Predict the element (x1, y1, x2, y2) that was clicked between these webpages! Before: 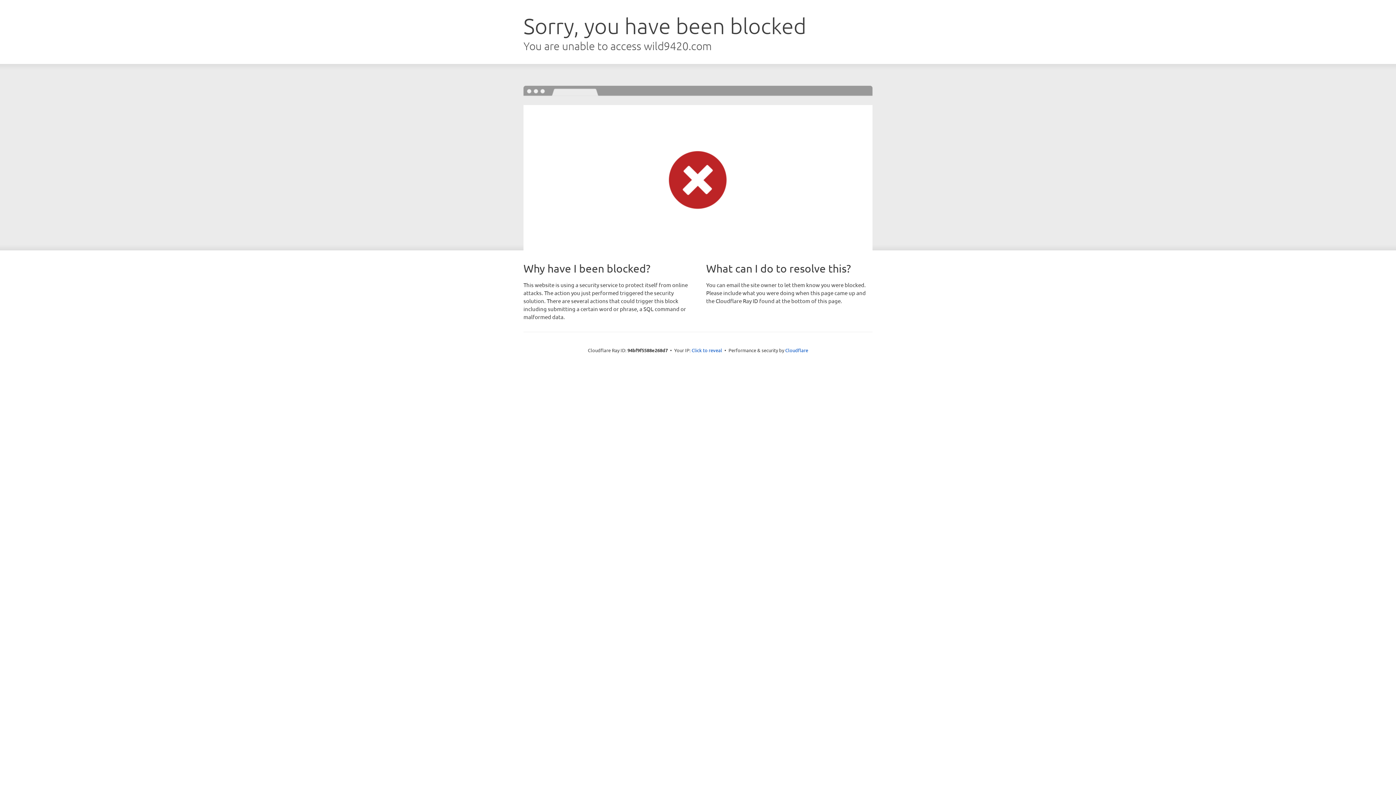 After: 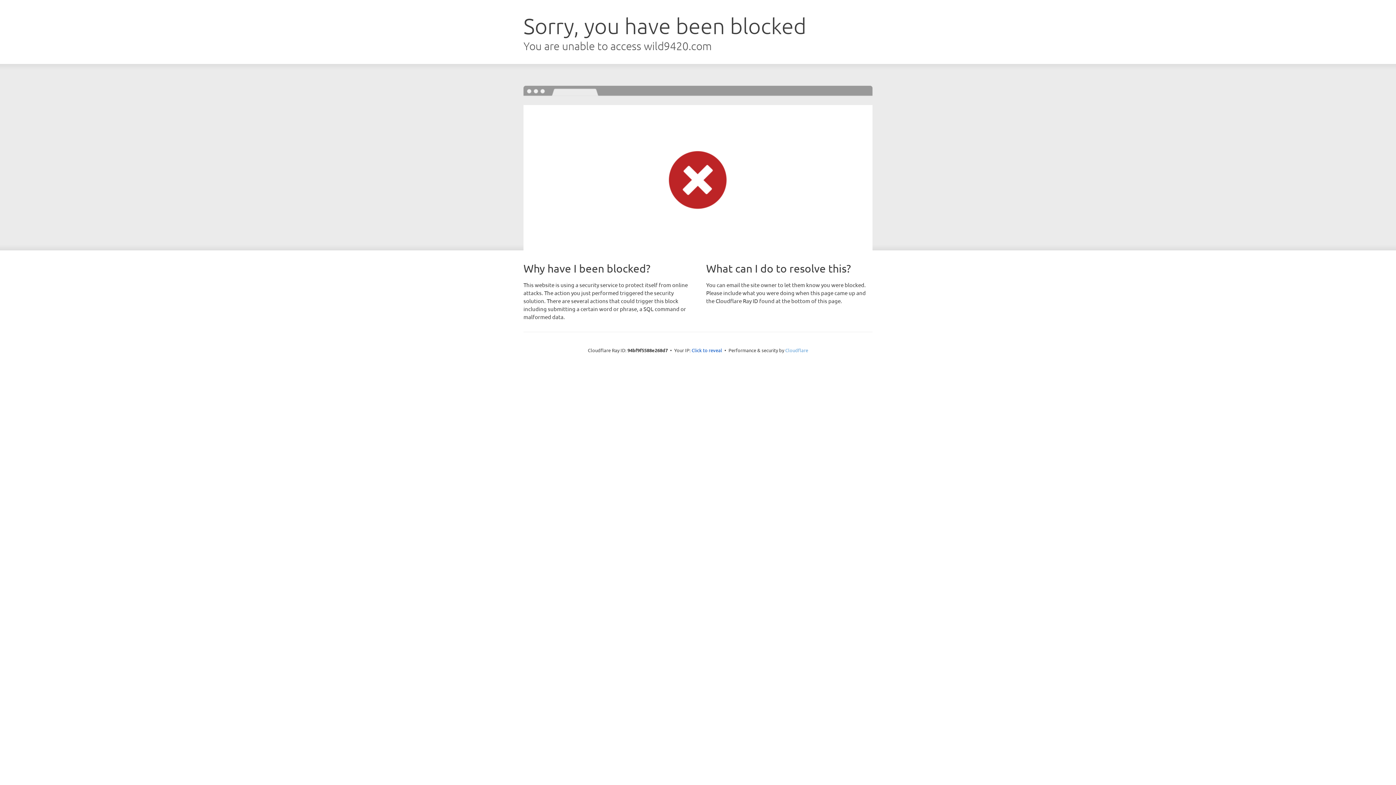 Action: label: Cloudflare bbox: (785, 347, 808, 353)